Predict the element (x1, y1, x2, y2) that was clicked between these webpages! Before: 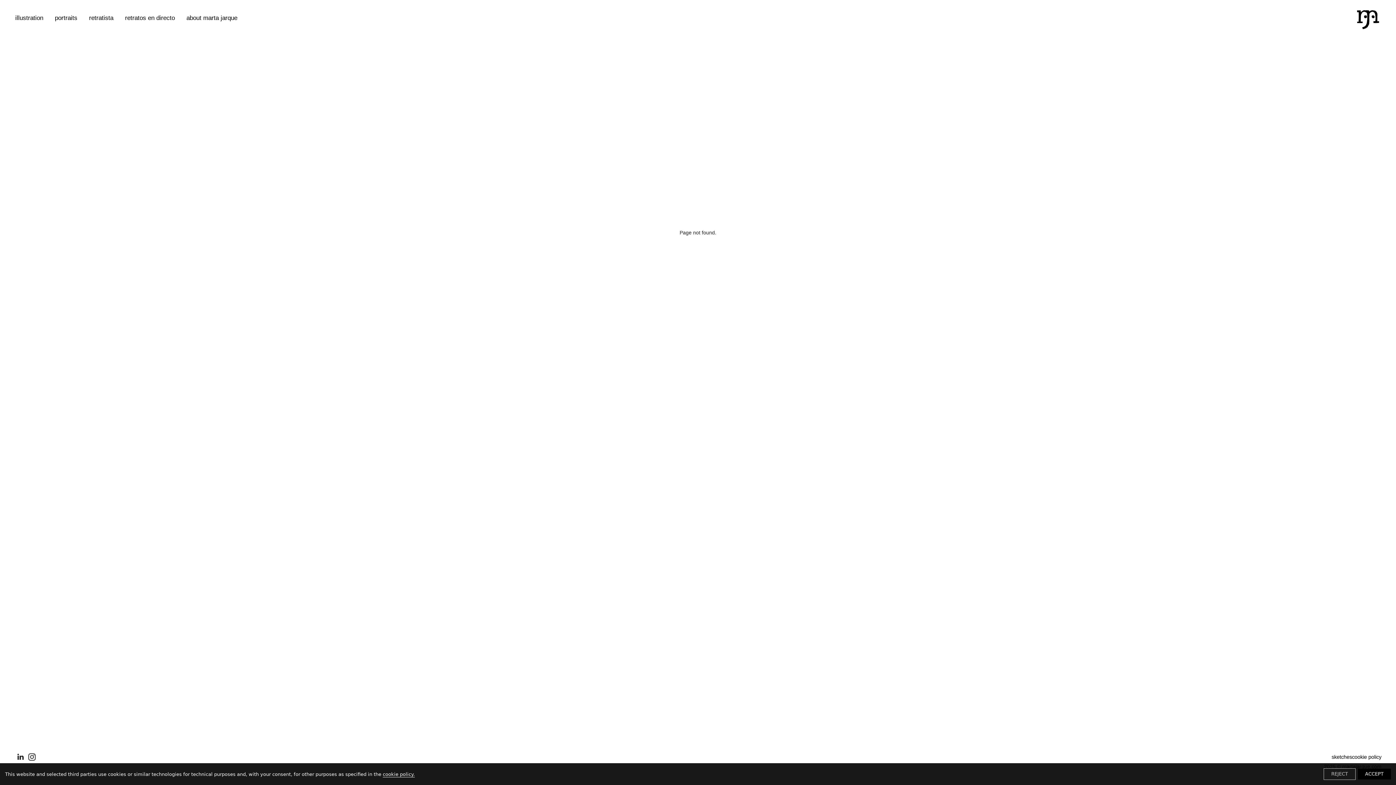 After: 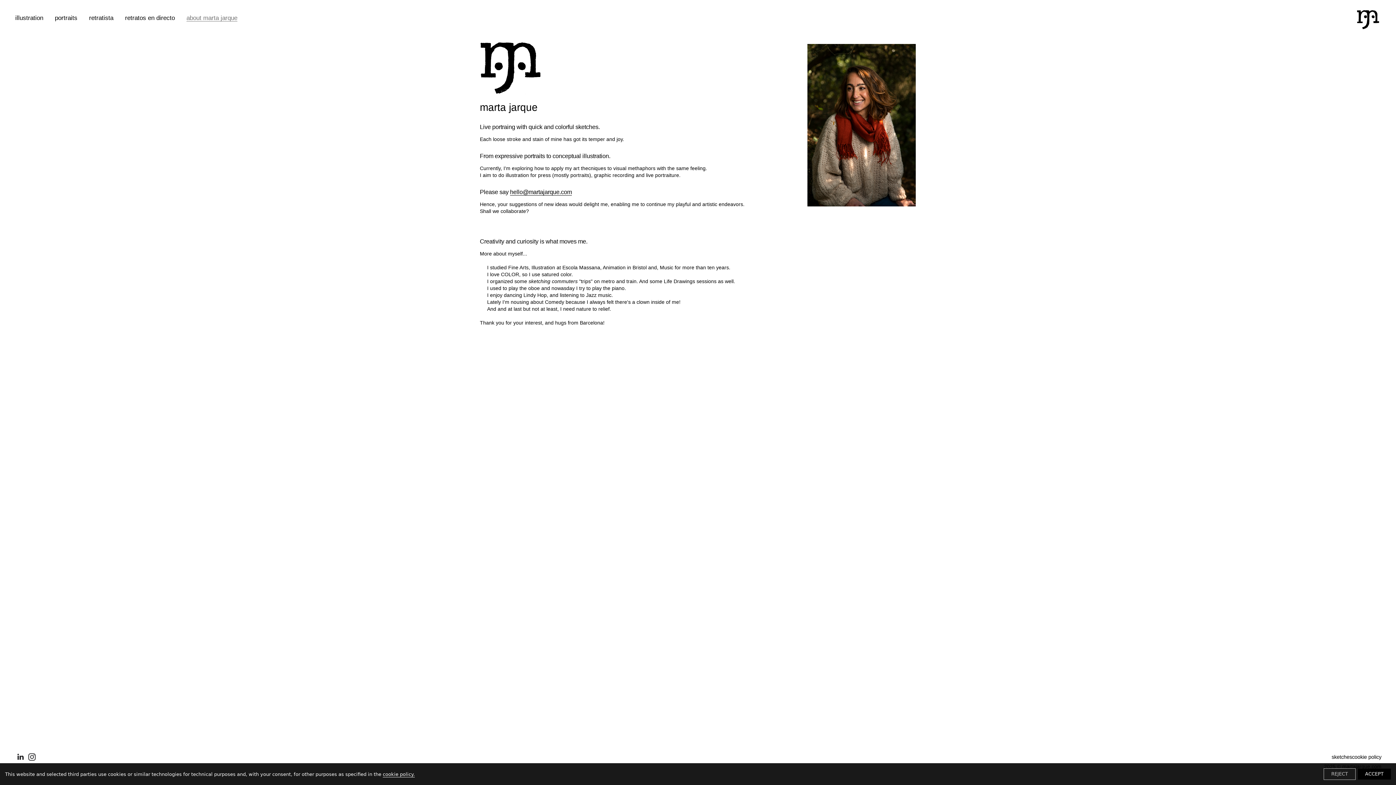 Action: label: about marta jarque bbox: (186, 15, 237, 21)